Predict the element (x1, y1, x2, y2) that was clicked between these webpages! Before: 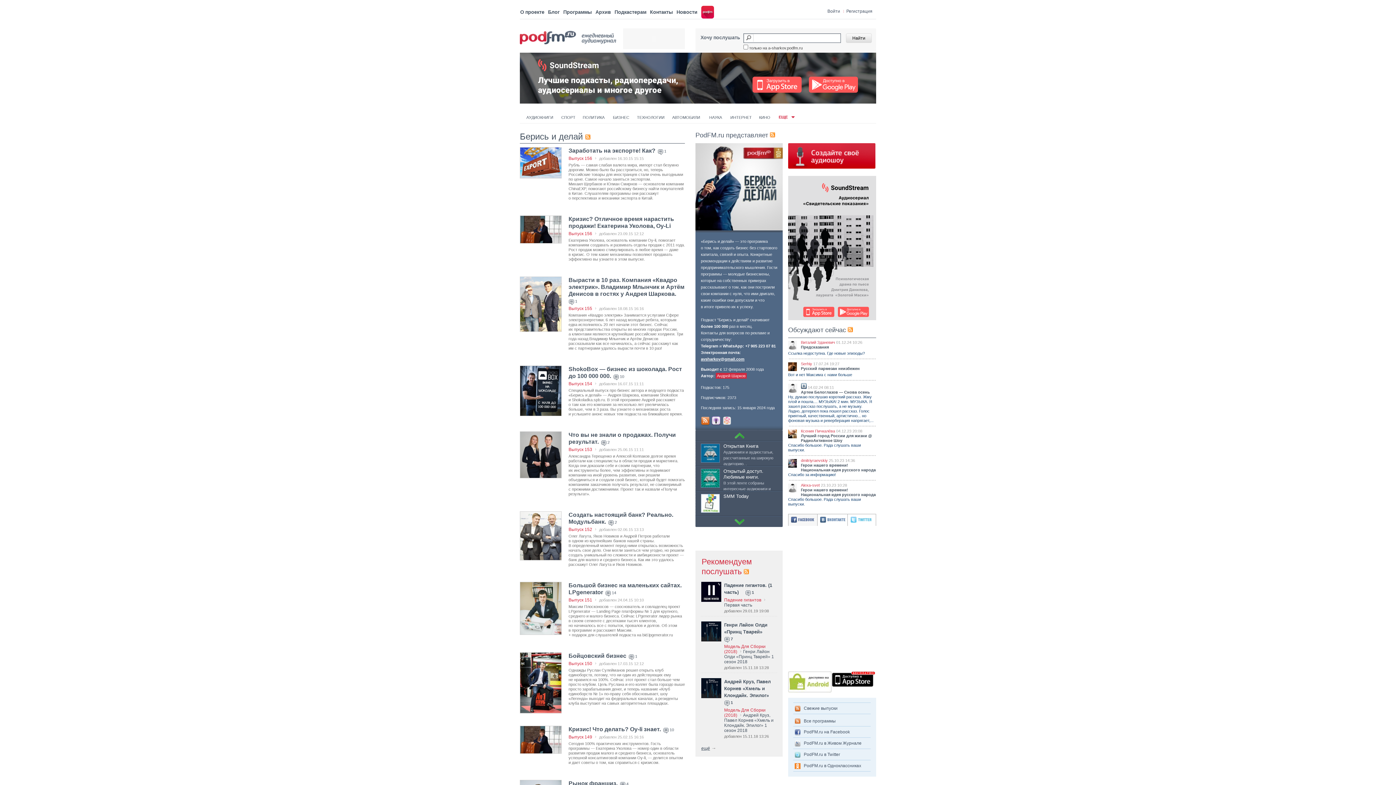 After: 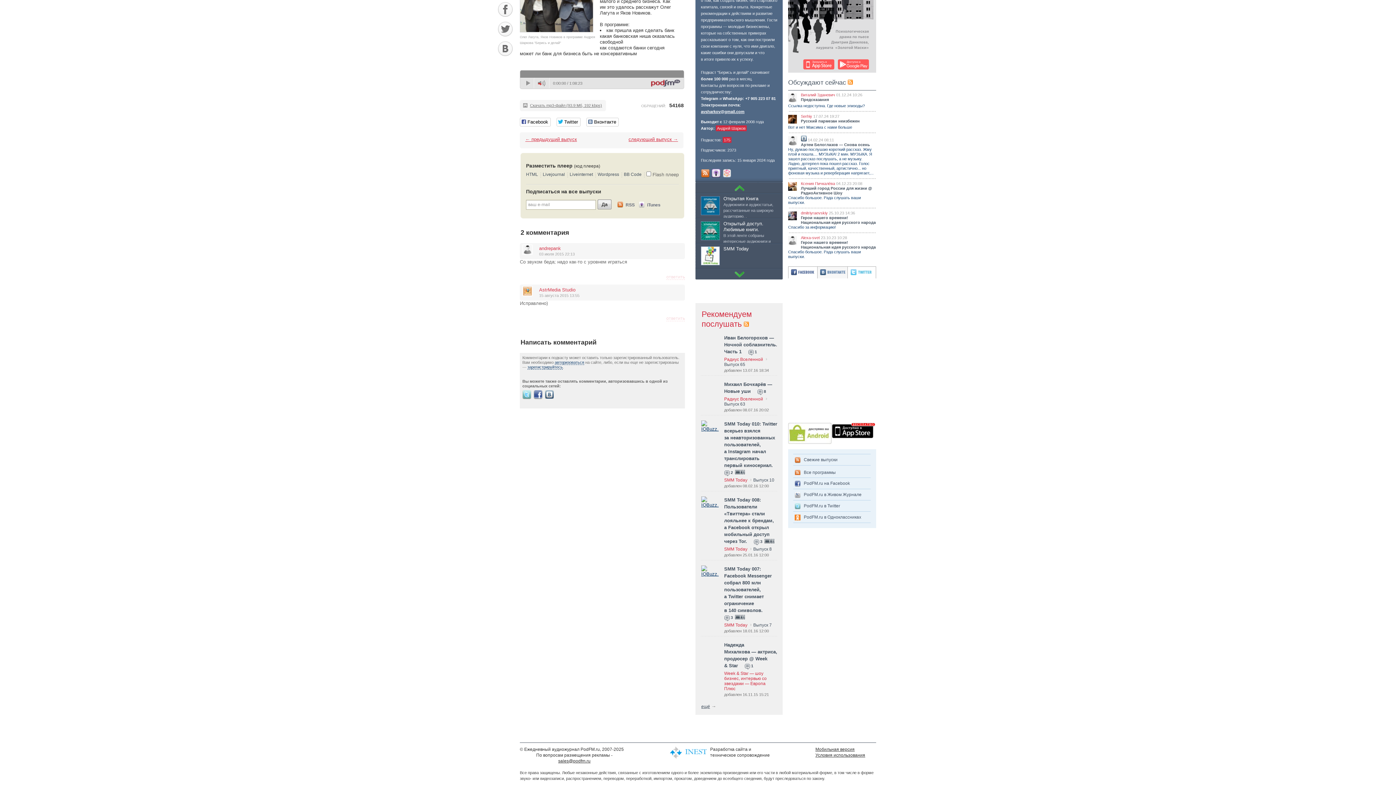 Action: bbox: (608, 518, 617, 525) label: 2